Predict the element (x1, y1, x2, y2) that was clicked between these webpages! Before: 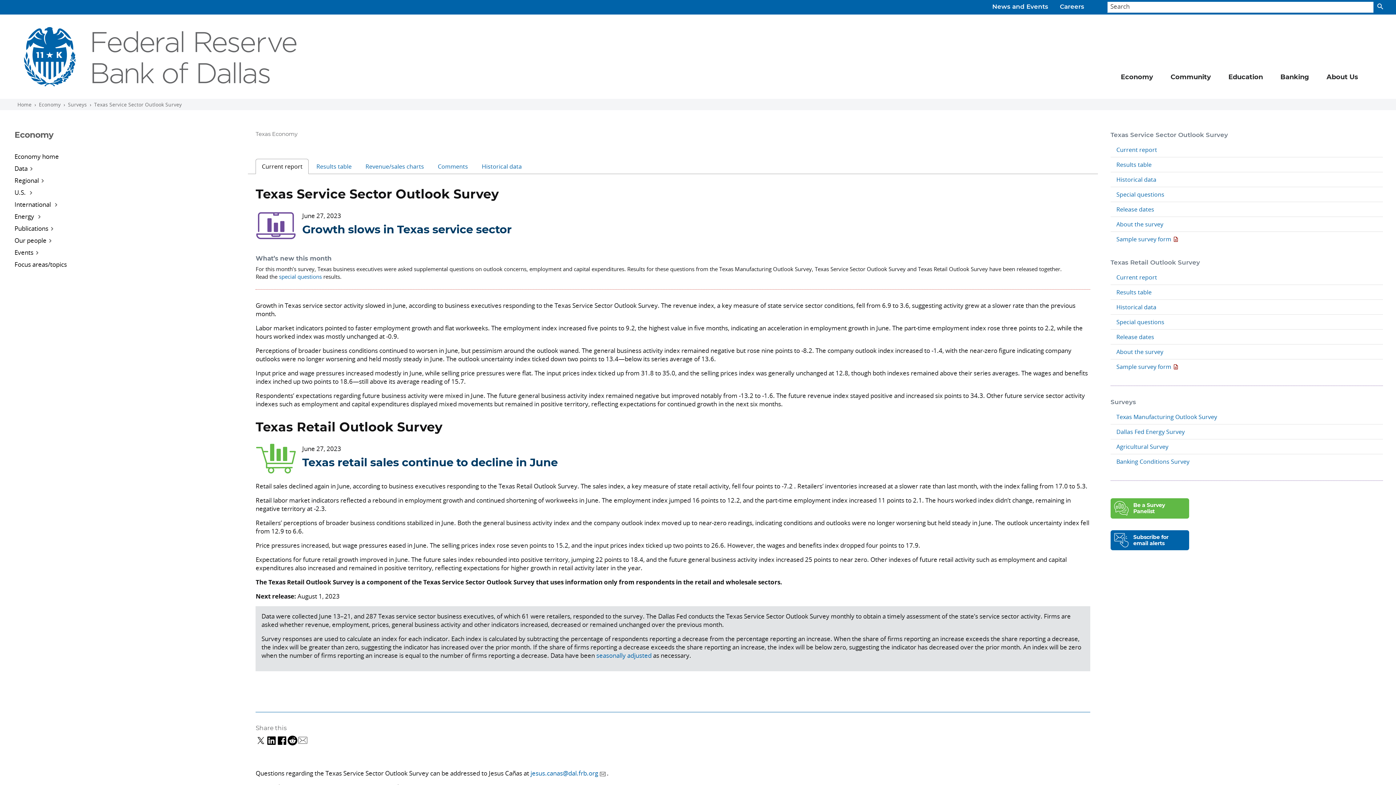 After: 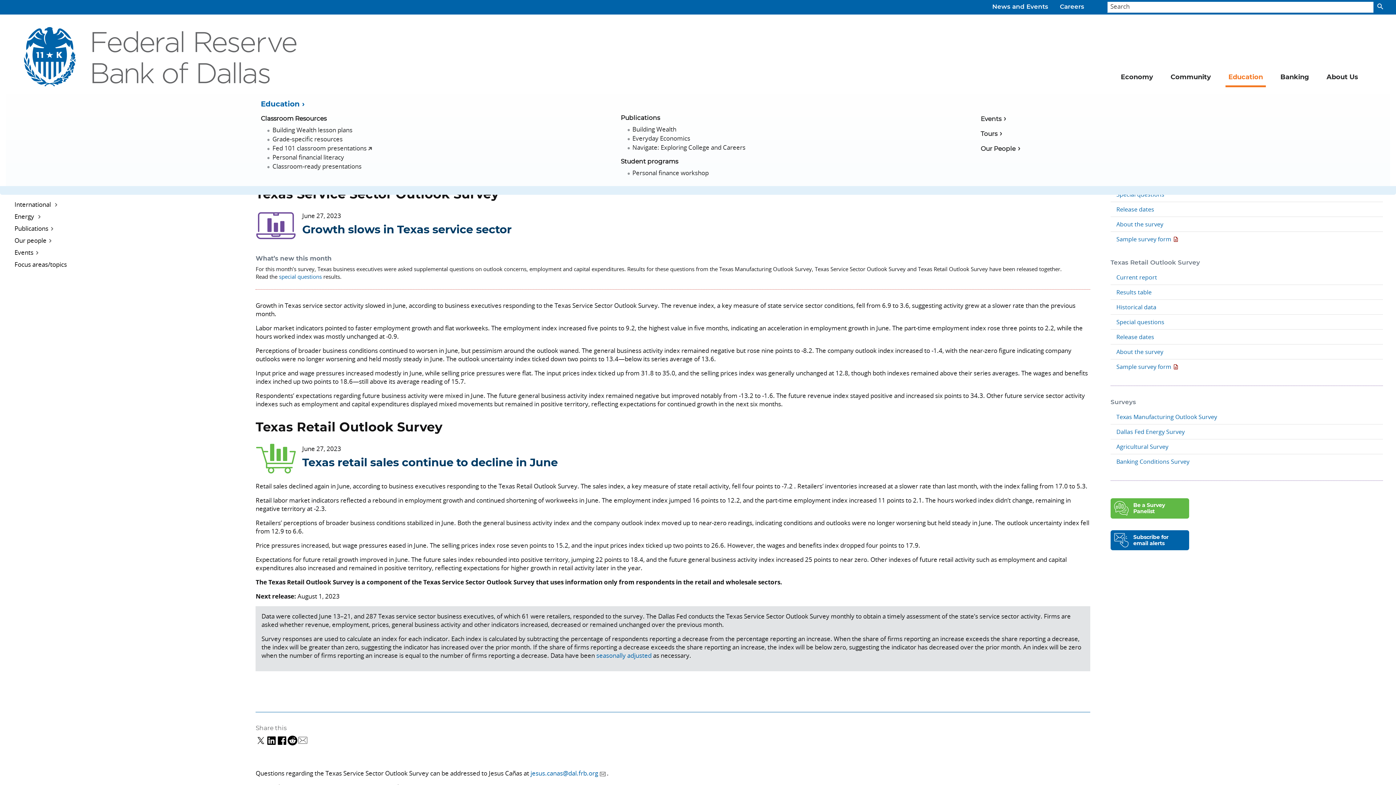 Action: bbox: (1225, 69, 1266, 87) label: Education